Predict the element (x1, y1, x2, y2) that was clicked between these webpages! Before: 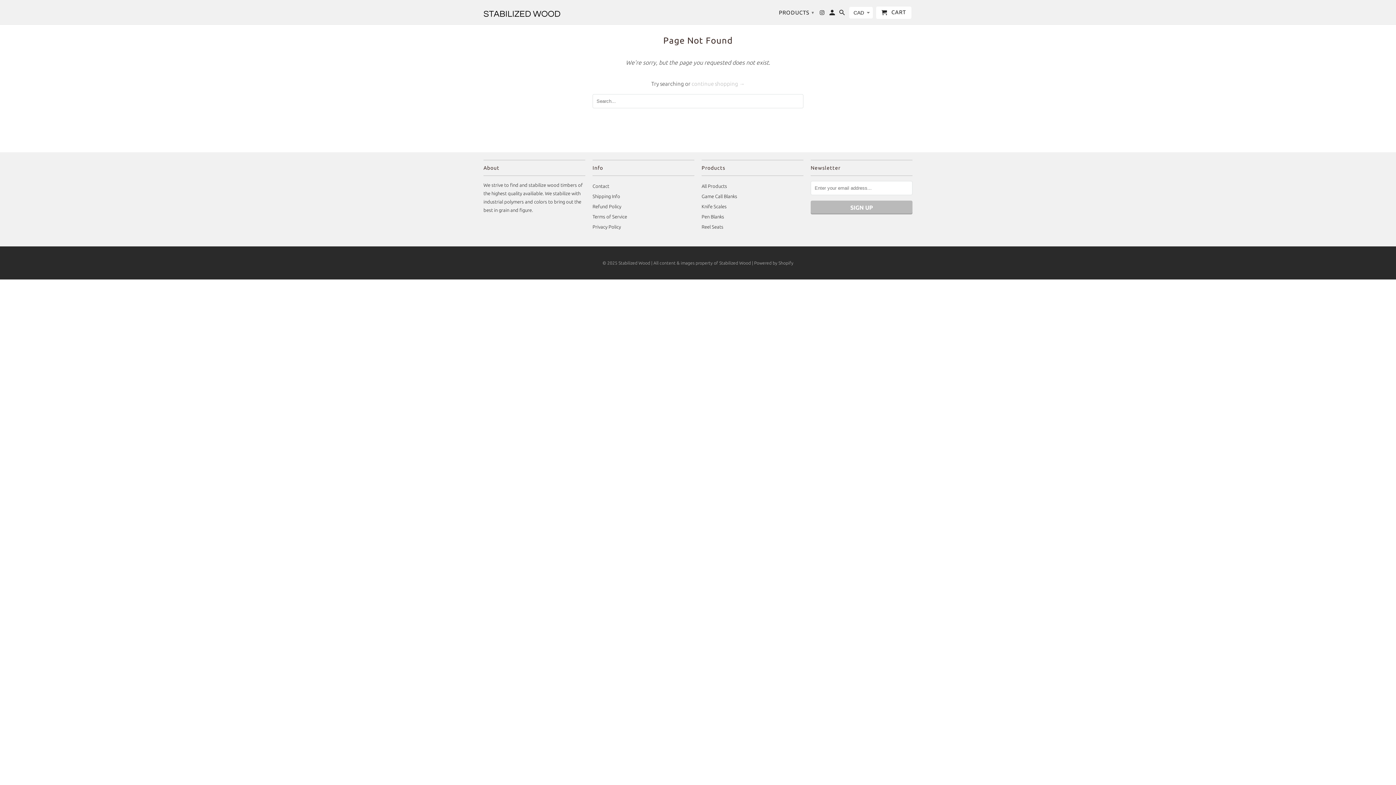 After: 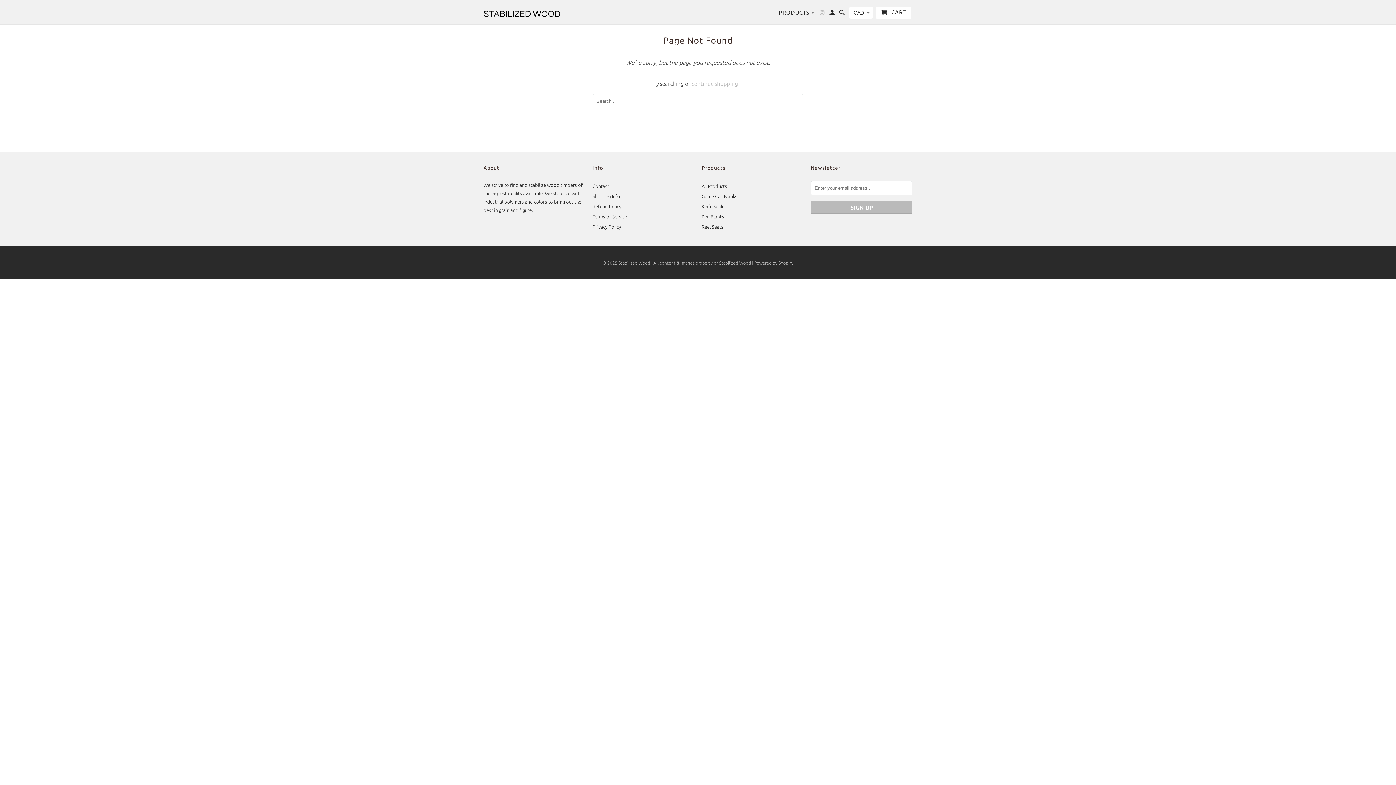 Action: bbox: (819, 9, 826, 18)